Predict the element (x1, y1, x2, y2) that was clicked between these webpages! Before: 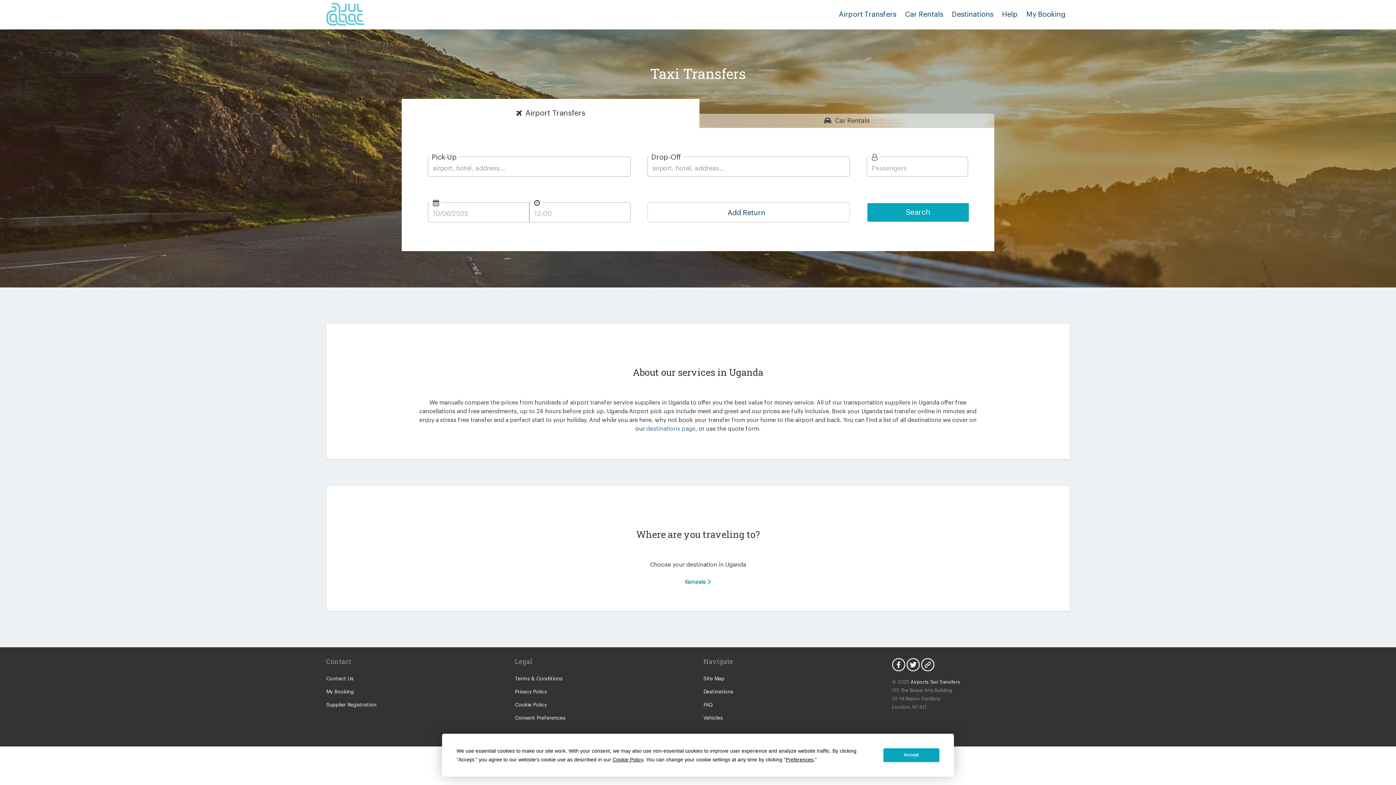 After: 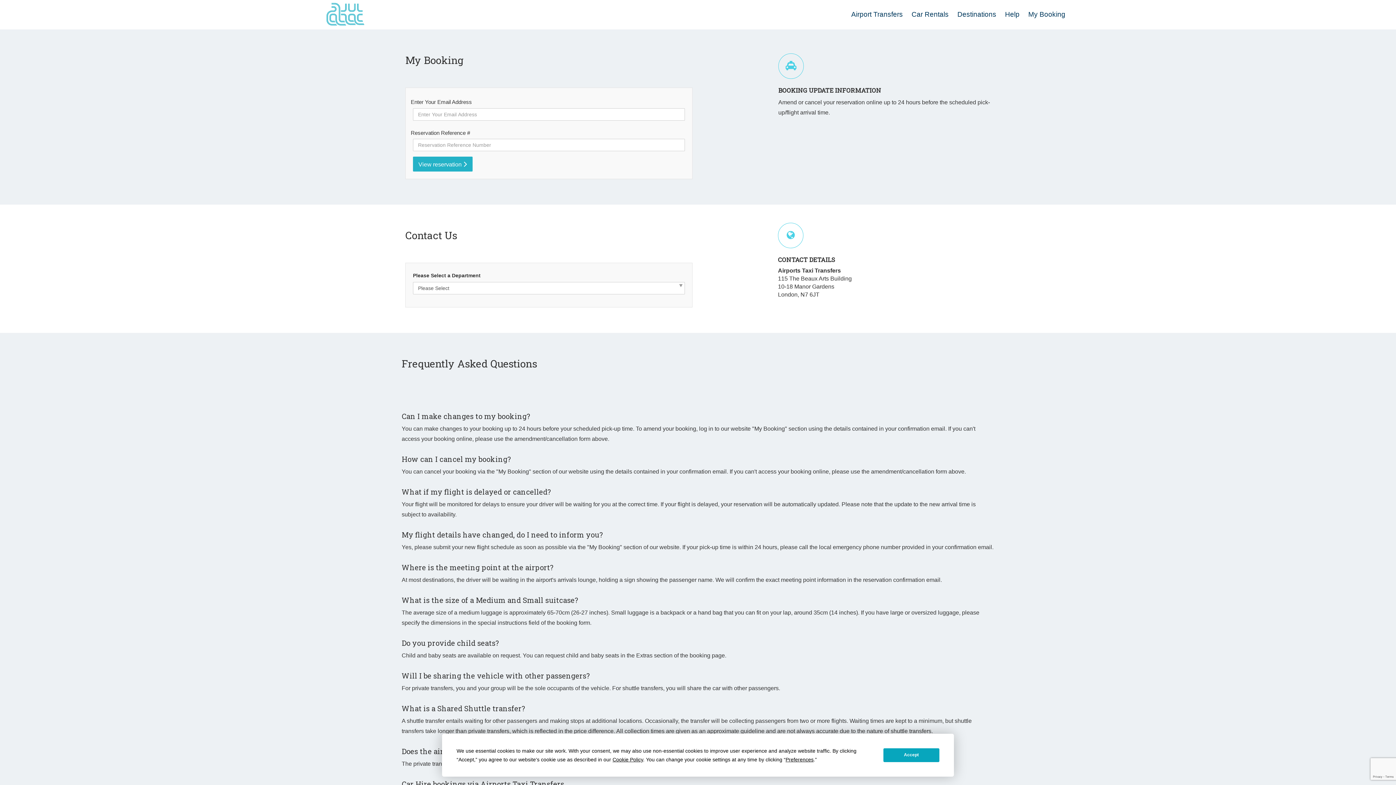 Action: label: Help bbox: (998, 7, 1022, 21)